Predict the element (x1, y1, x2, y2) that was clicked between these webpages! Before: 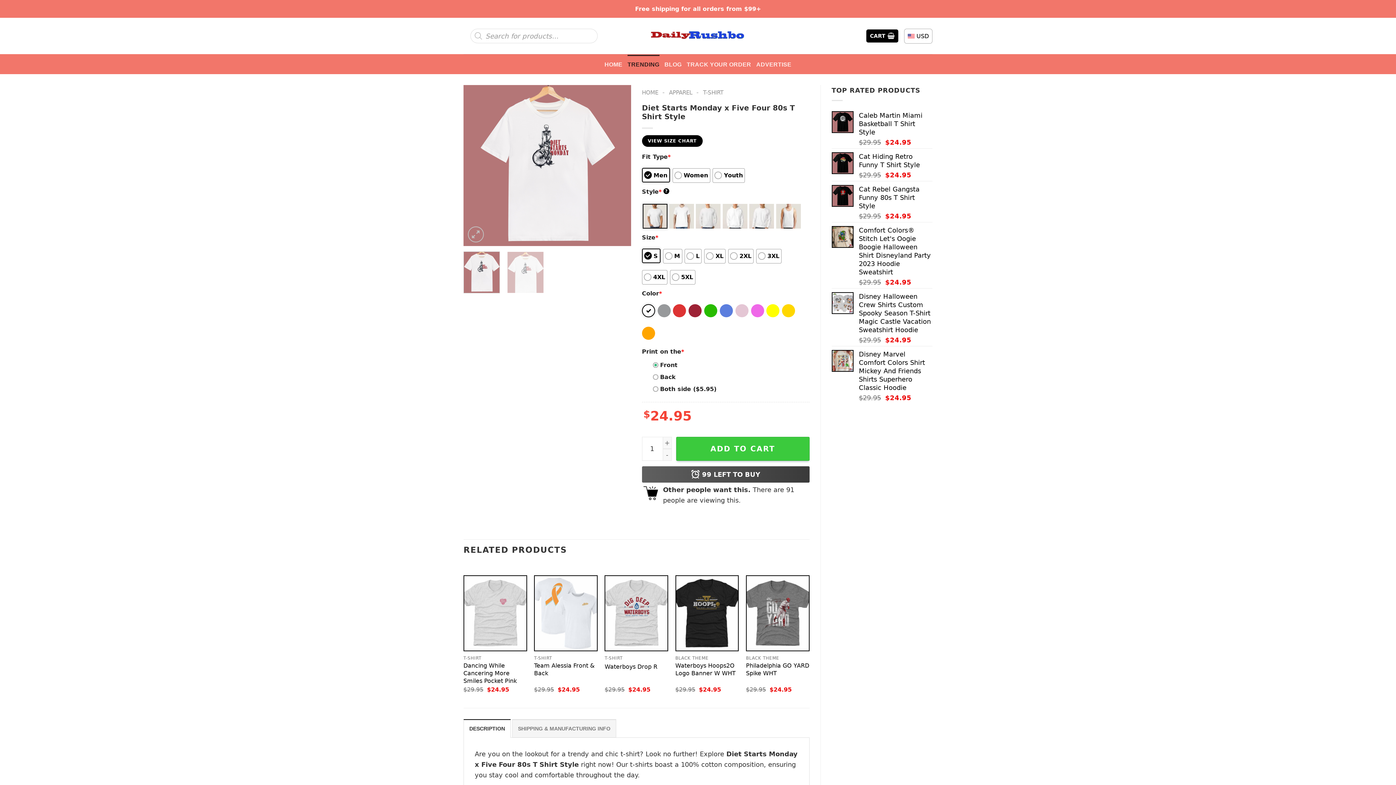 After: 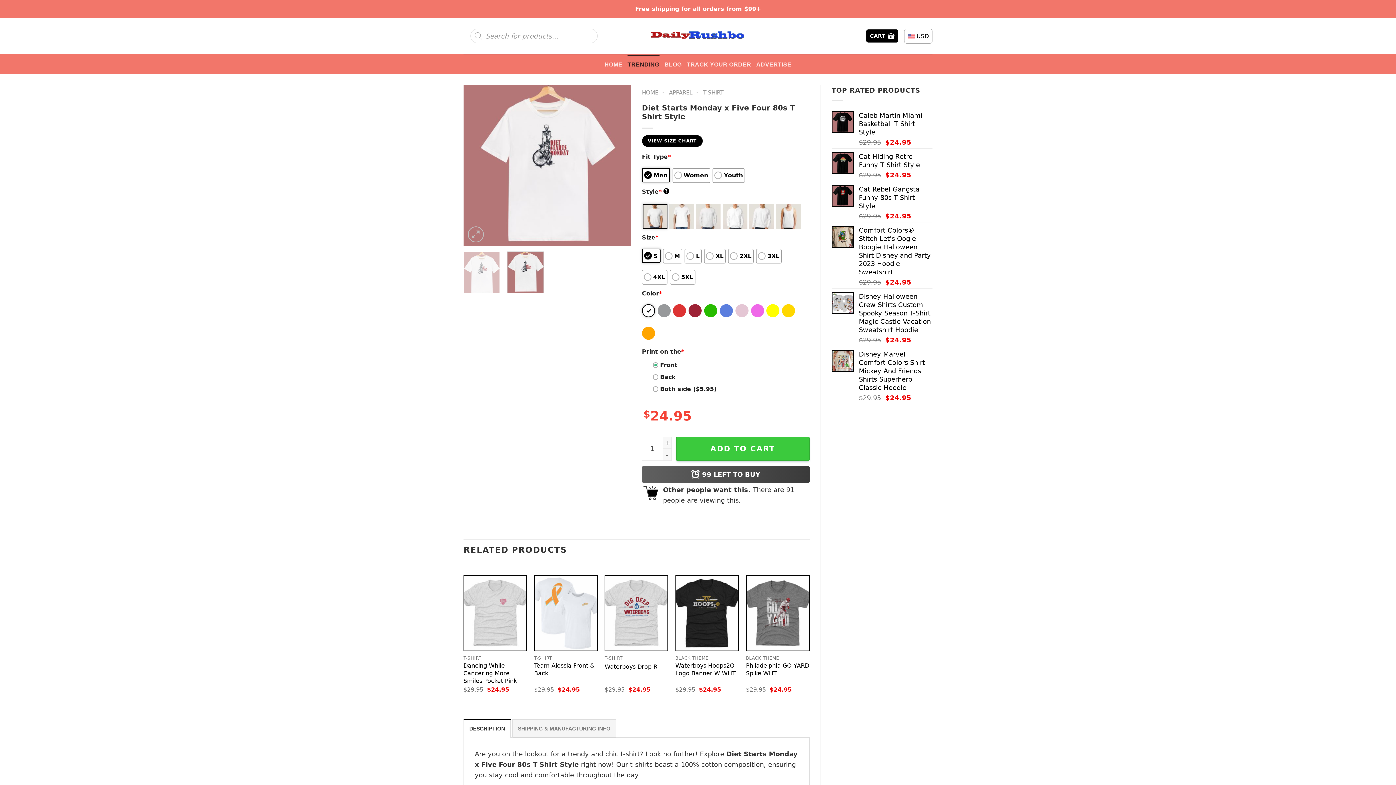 Action: bbox: (507, 251, 543, 293)